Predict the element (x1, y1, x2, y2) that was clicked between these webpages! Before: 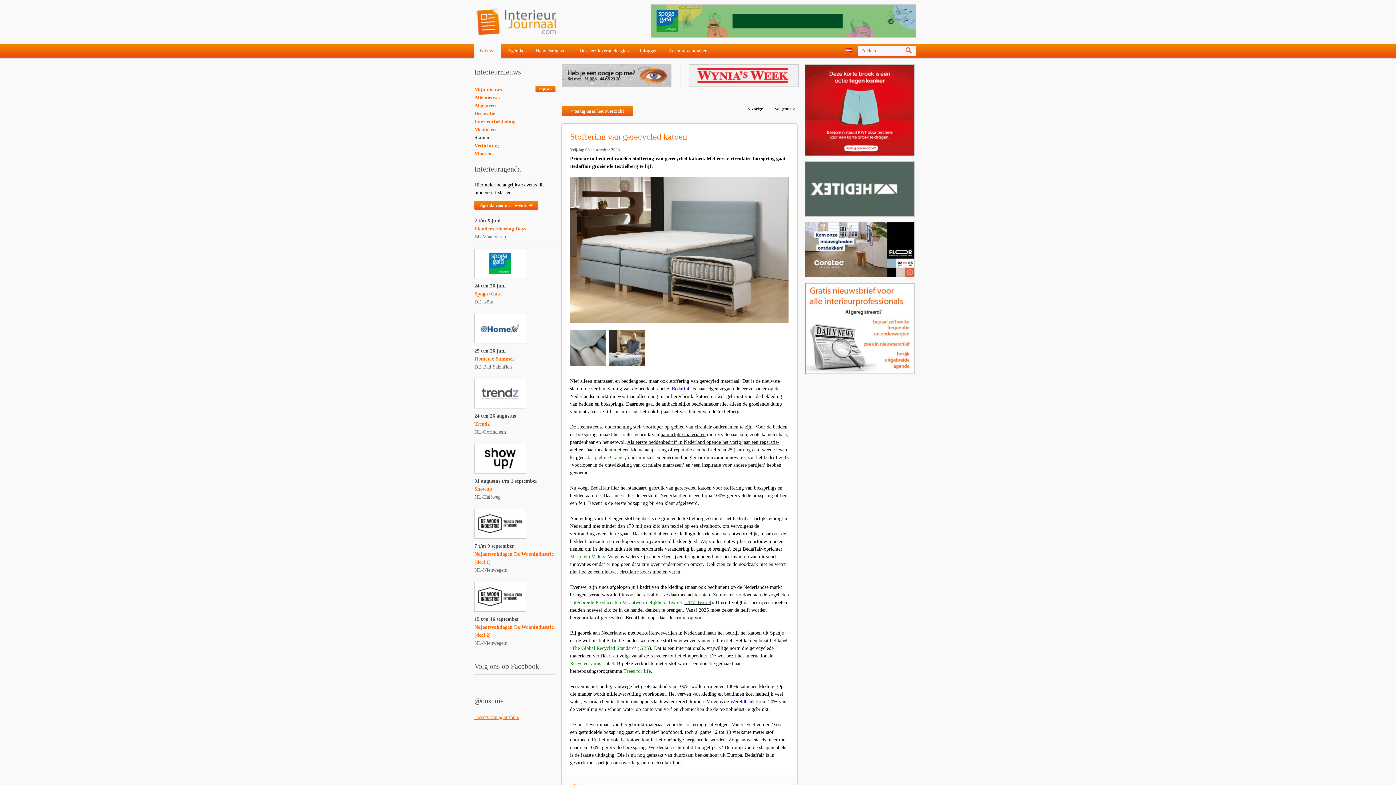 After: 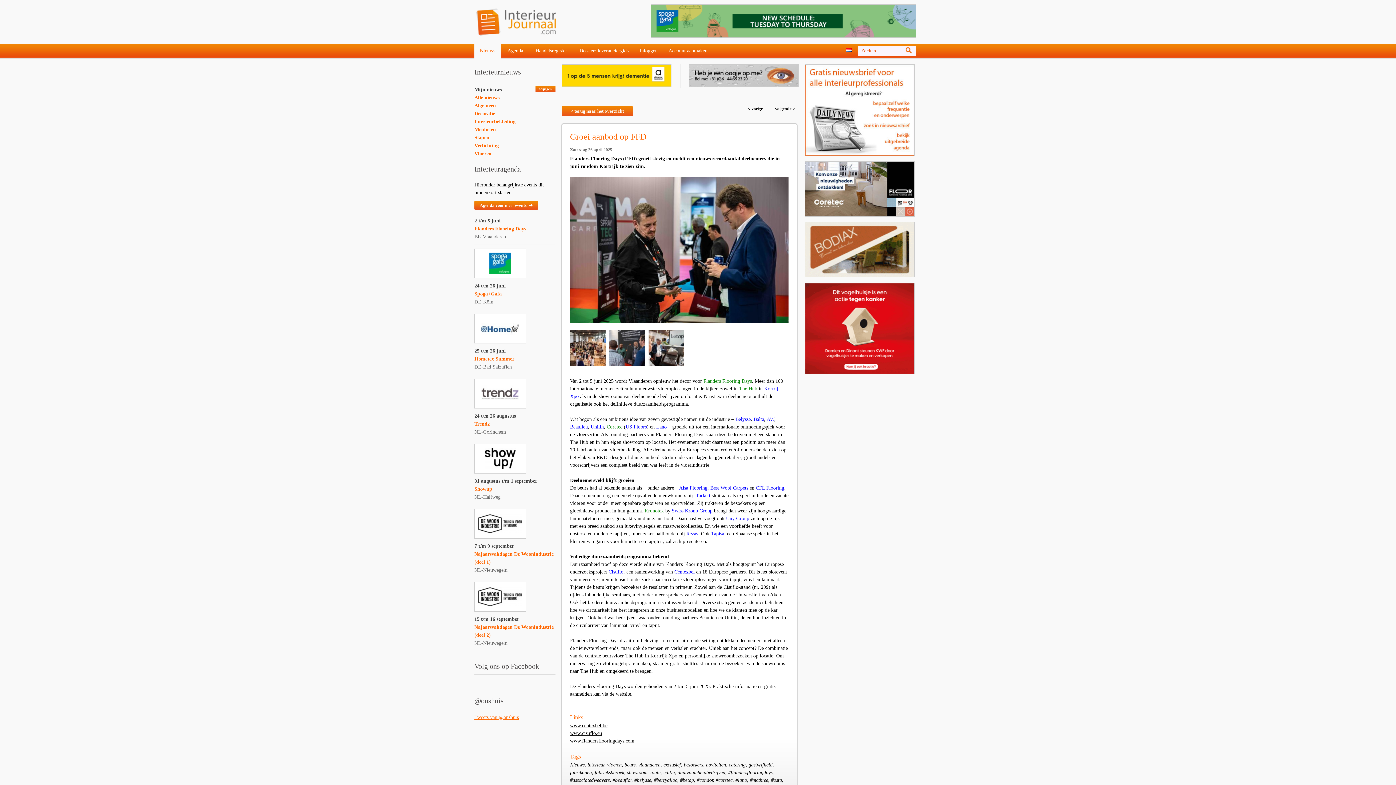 Action: bbox: (474, 213, 555, 245) label: 2 t/m 5 juni
Flanders Flooring Days
BE-Vlaanderen